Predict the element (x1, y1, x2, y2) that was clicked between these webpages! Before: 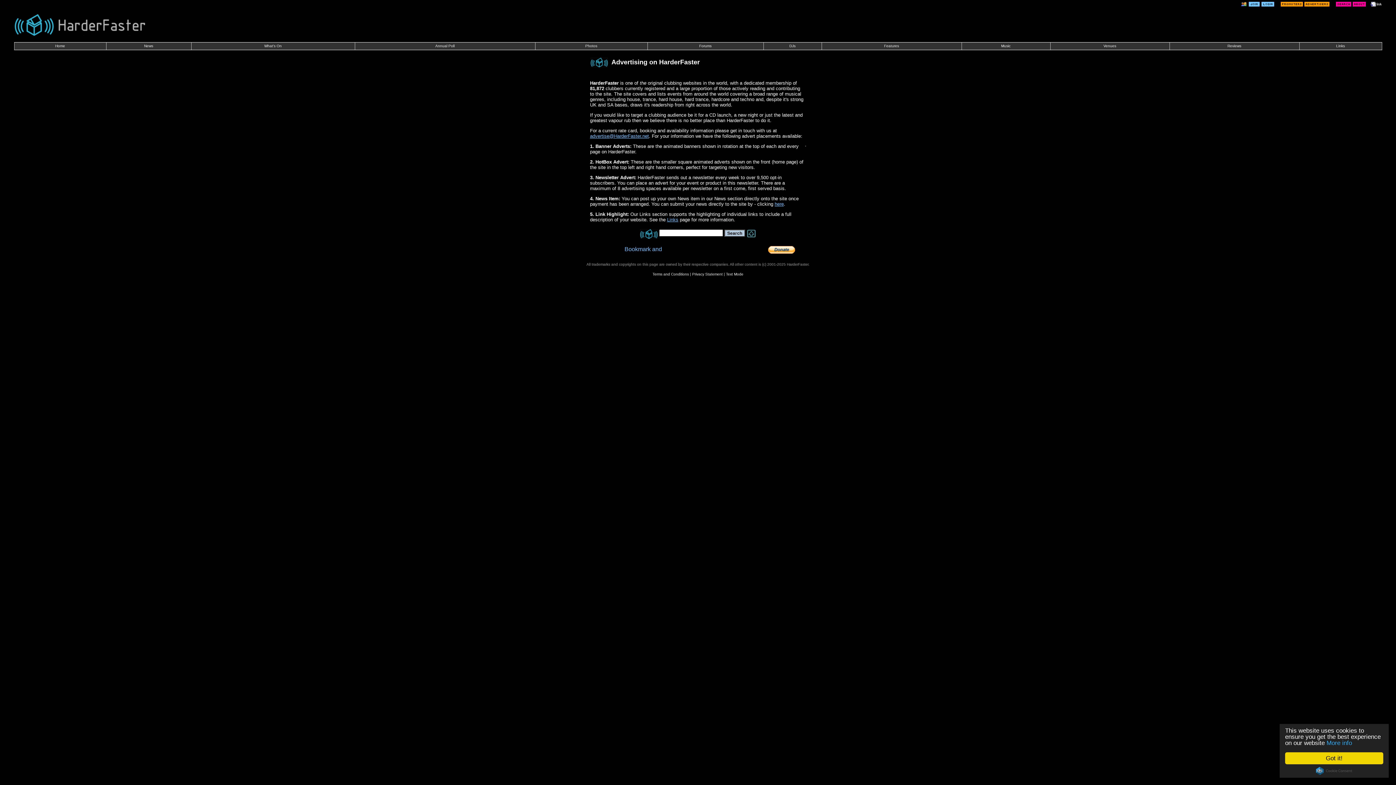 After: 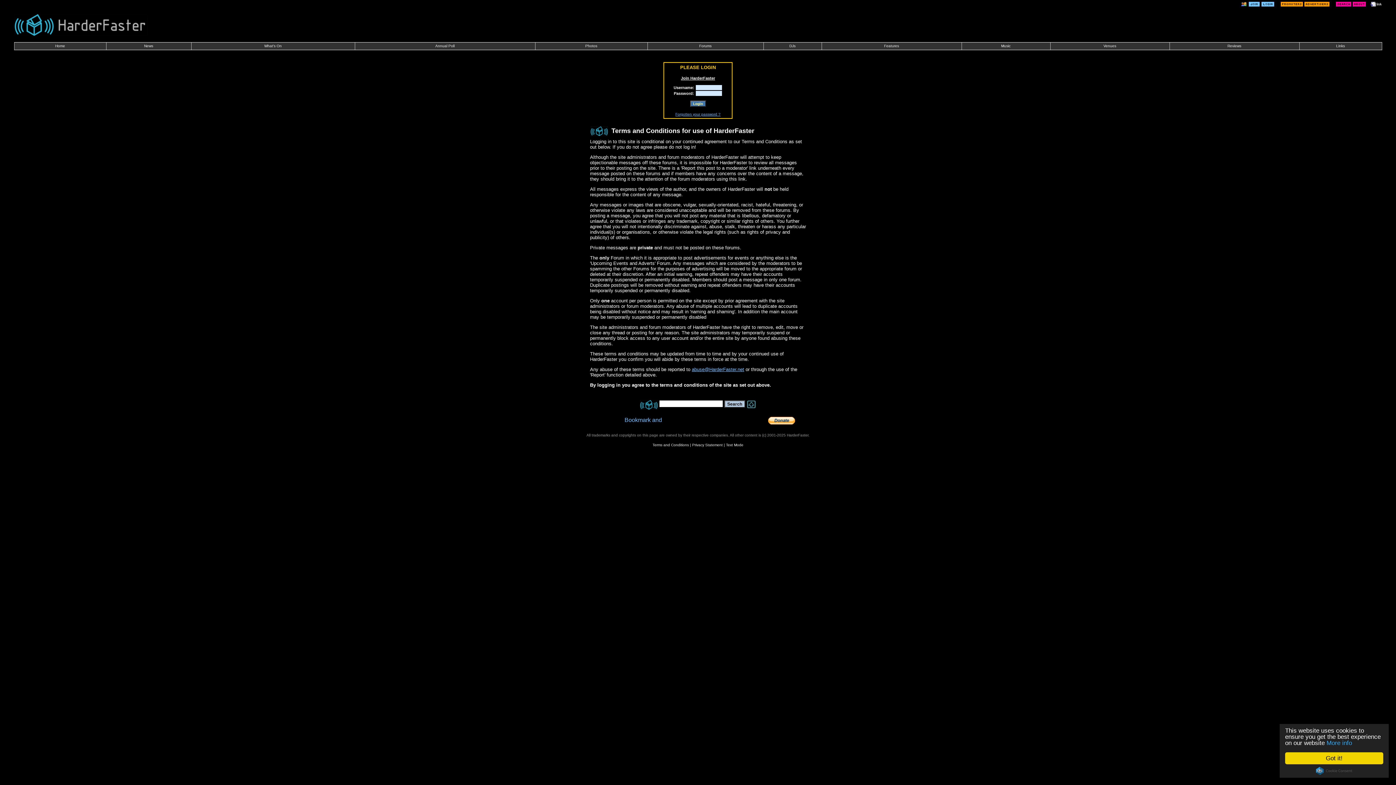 Action: bbox: (774, 201, 784, 206) label: here